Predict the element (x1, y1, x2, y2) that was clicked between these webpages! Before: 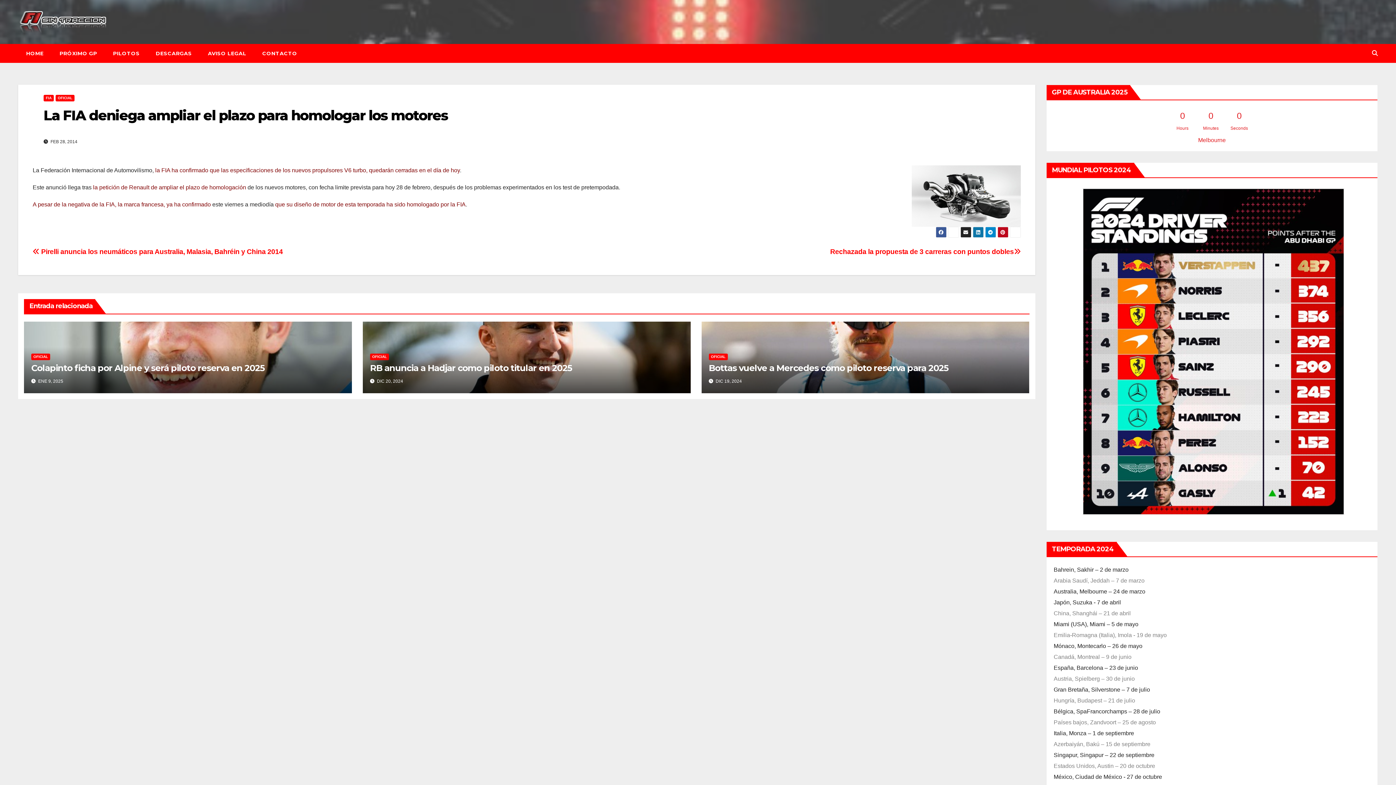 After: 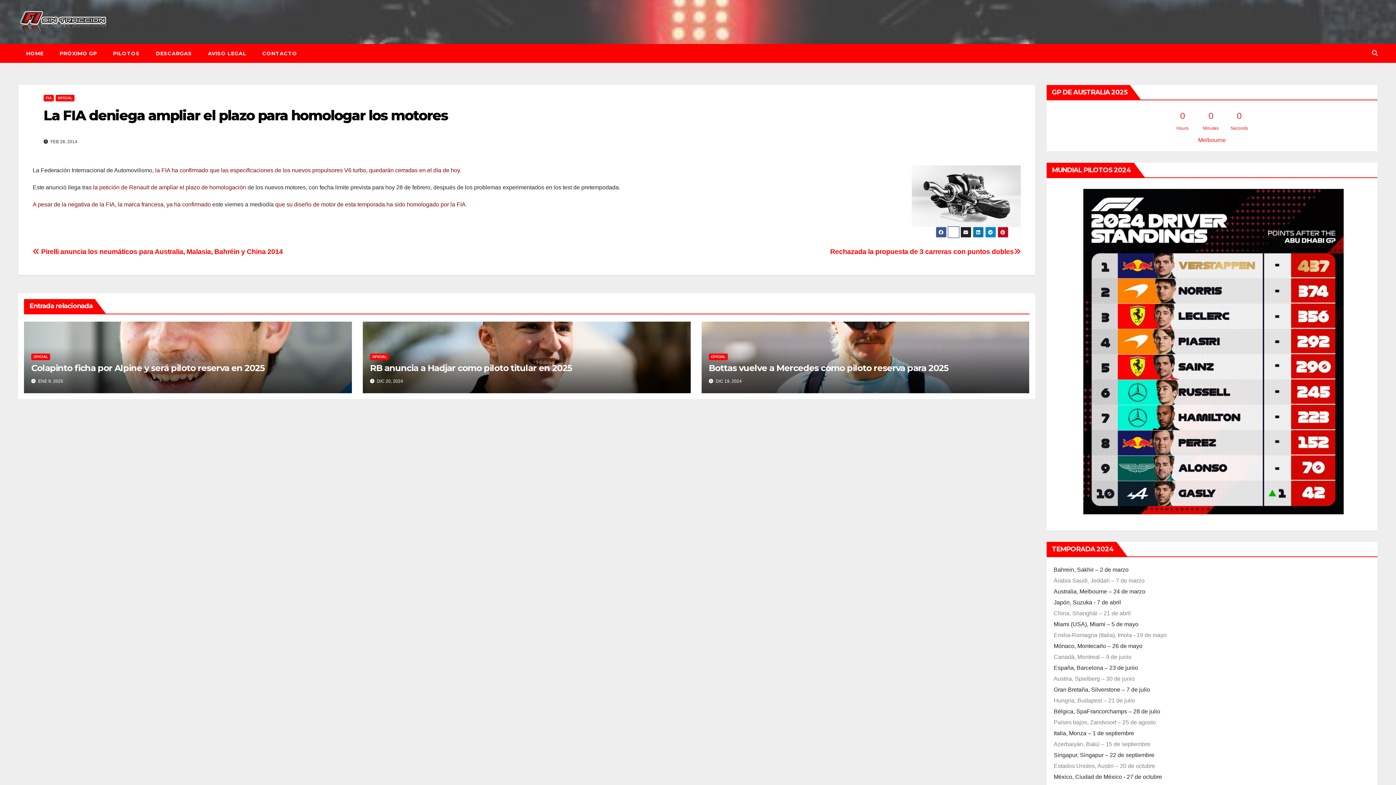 Action: bbox: (948, 226, 959, 237)